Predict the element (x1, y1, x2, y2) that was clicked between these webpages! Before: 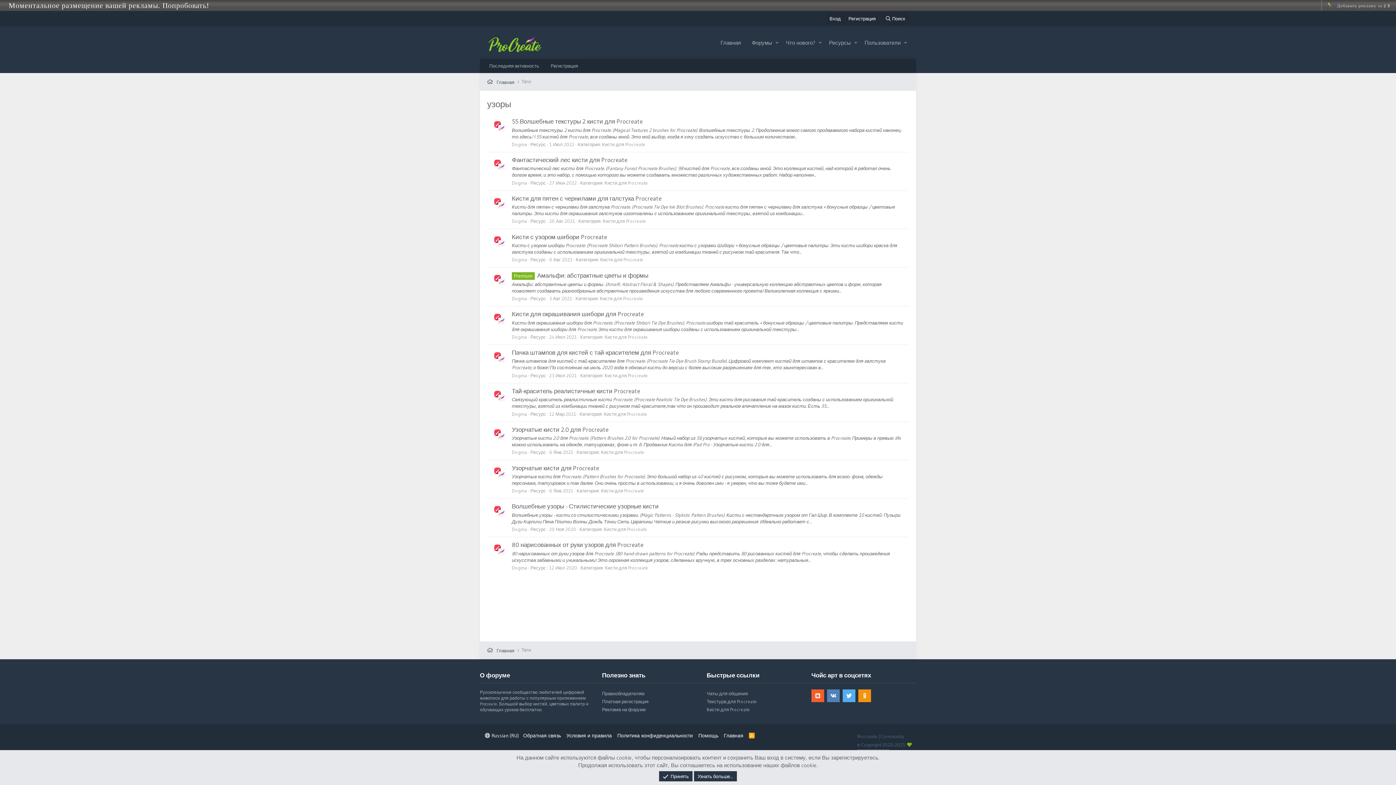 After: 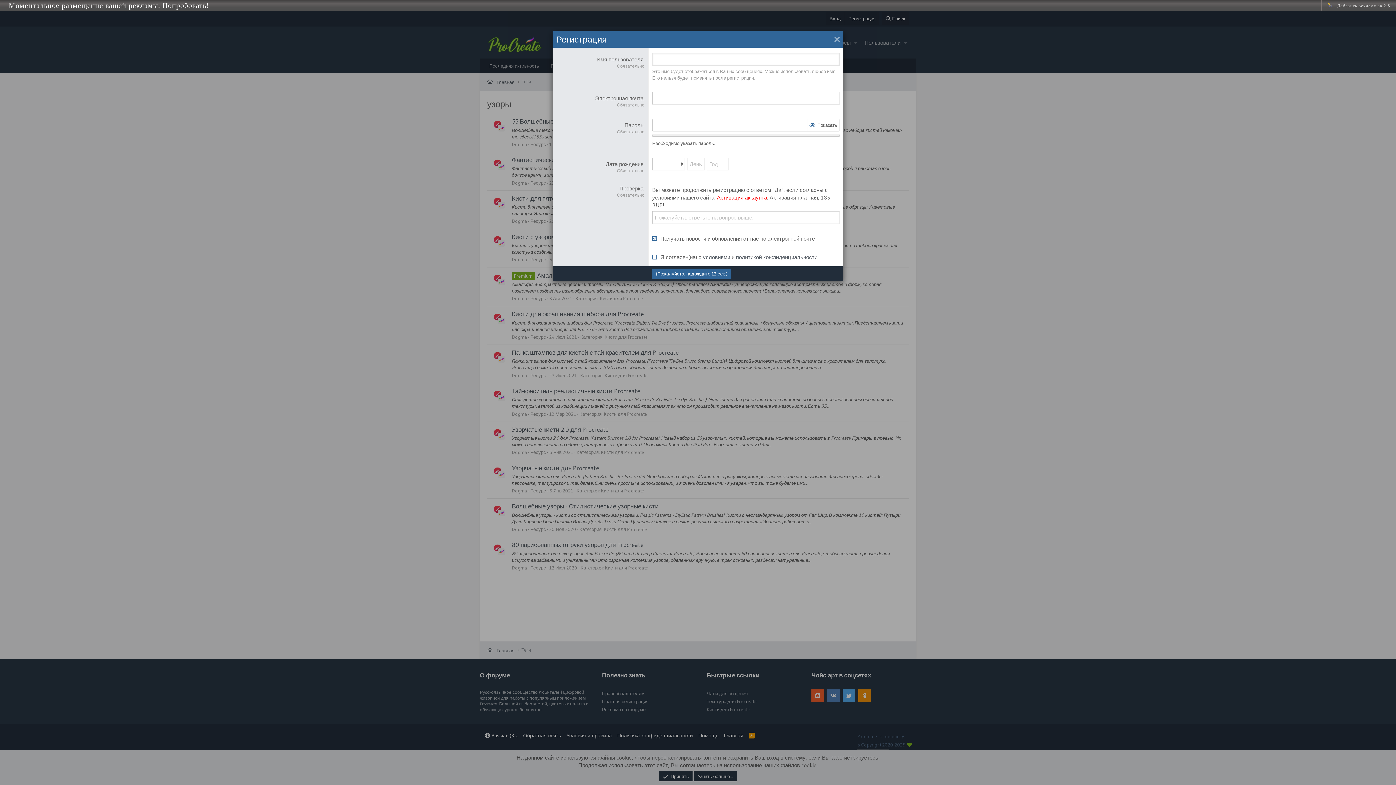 Action: label: Регистрация bbox: (844, 12, 879, 24)